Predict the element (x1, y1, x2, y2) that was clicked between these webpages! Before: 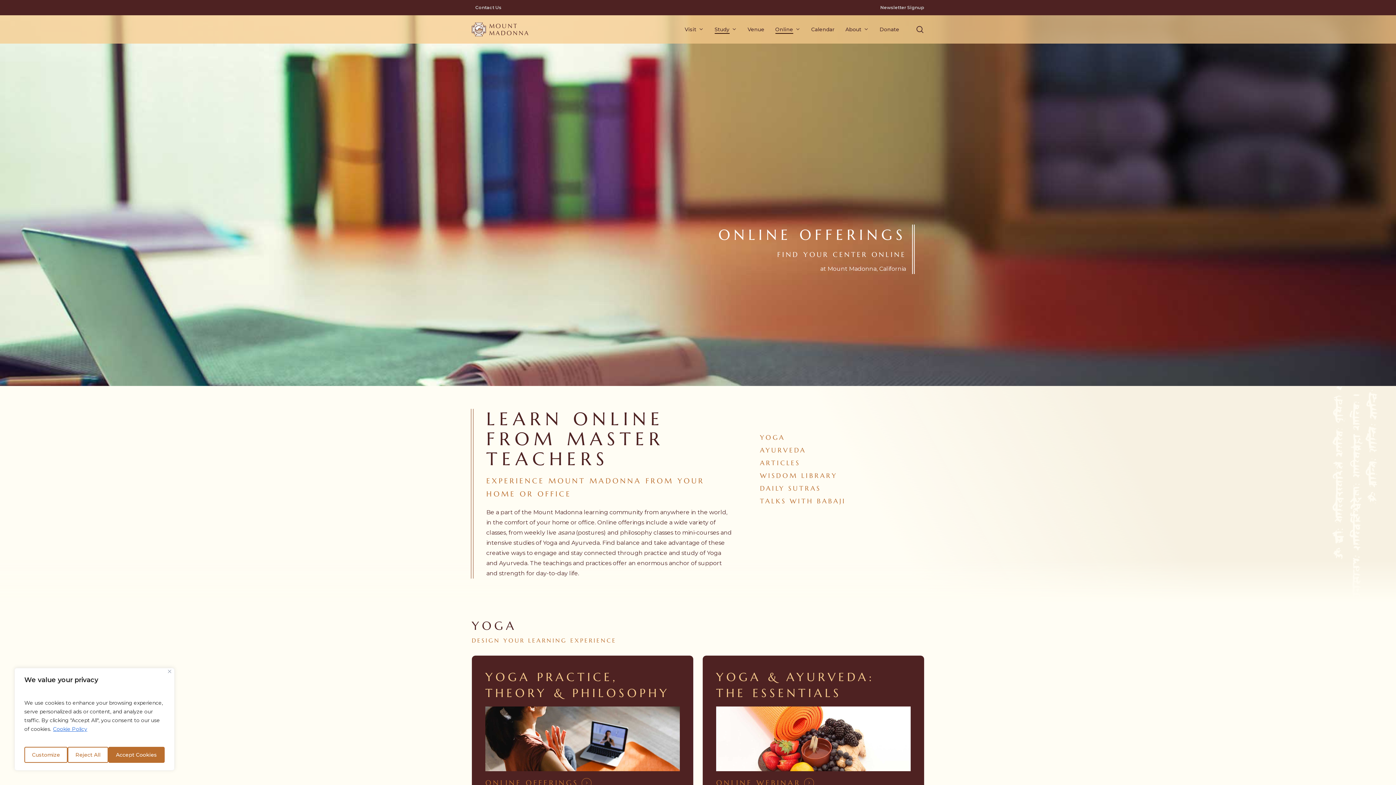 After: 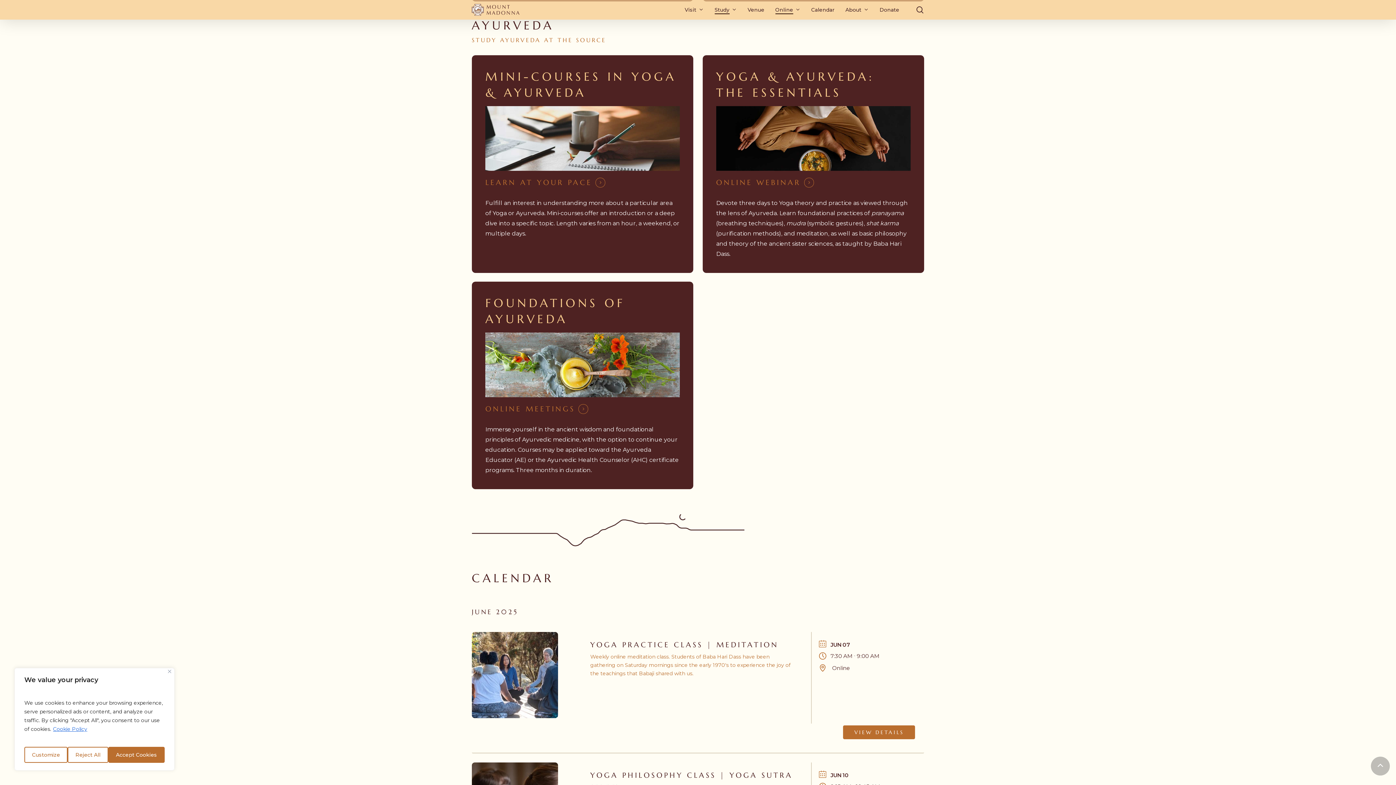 Action: label: AYURVEDA bbox: (755, 445, 813, 455)